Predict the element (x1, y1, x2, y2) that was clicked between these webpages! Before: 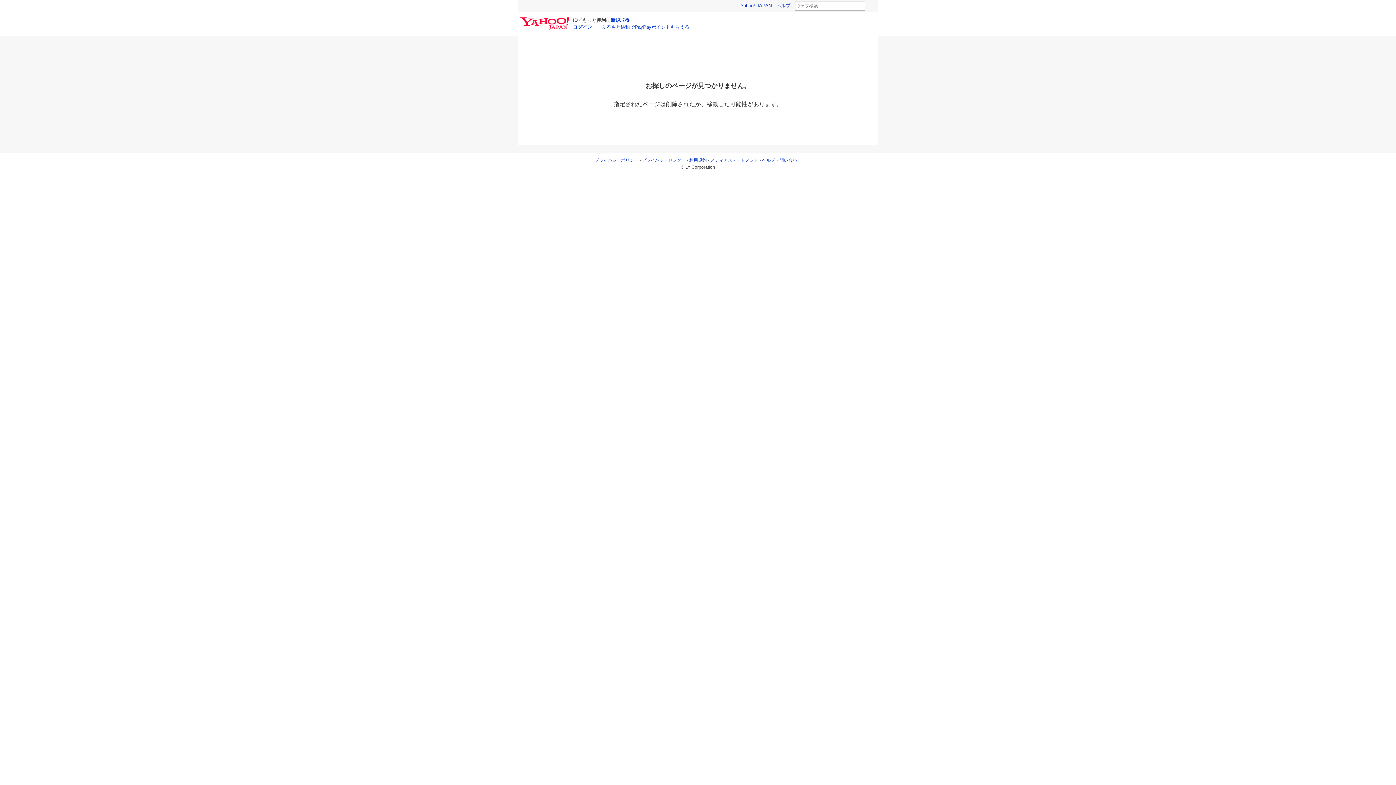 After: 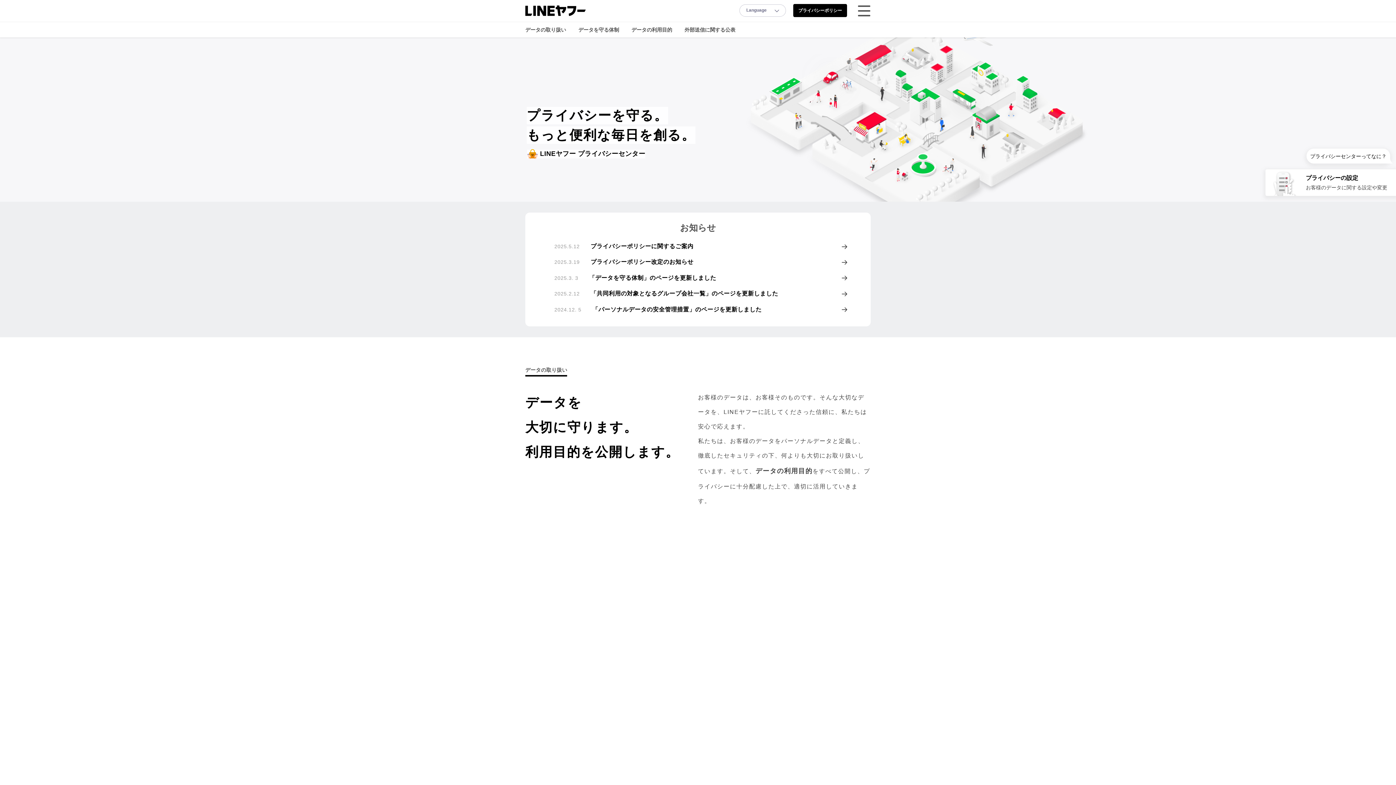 Action: label: プライバシーセンター bbox: (642, 157, 685, 162)